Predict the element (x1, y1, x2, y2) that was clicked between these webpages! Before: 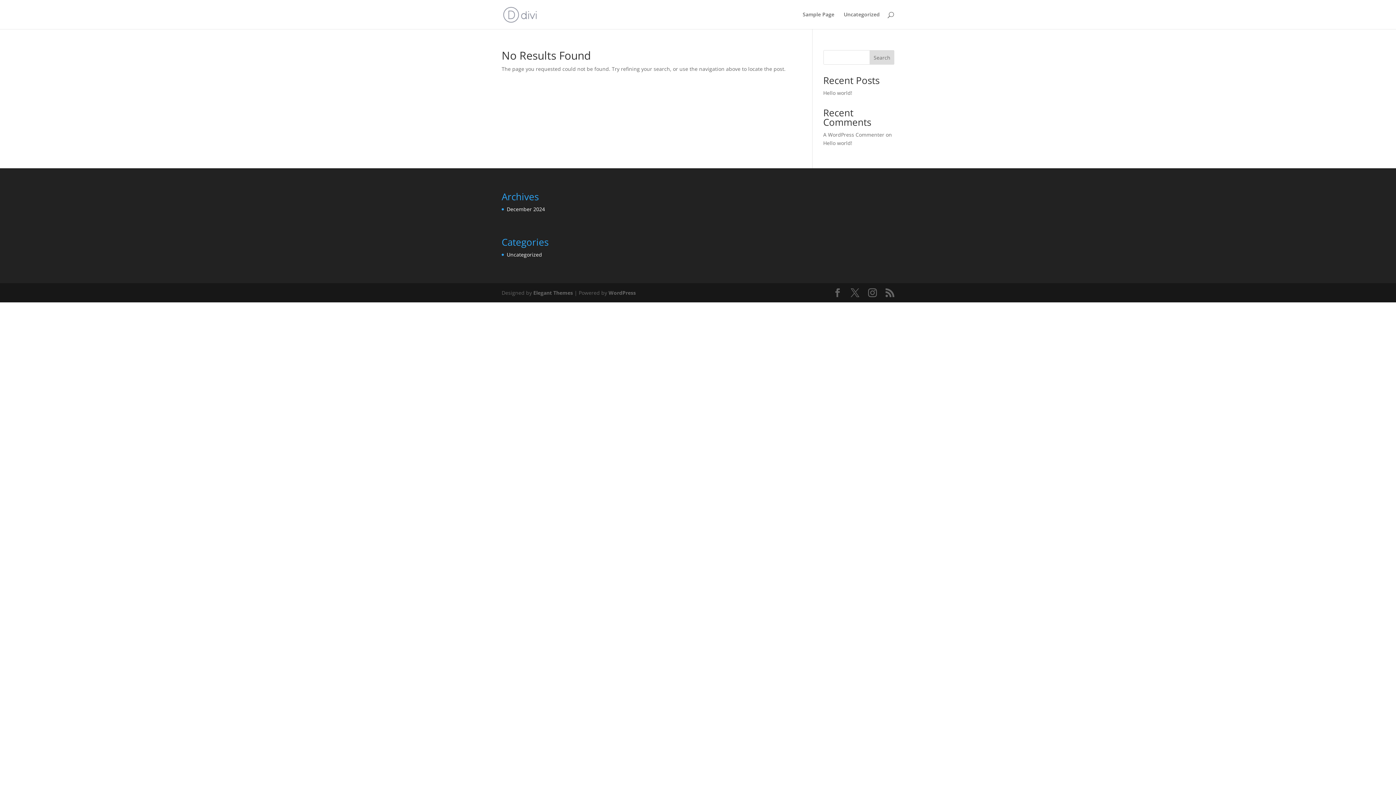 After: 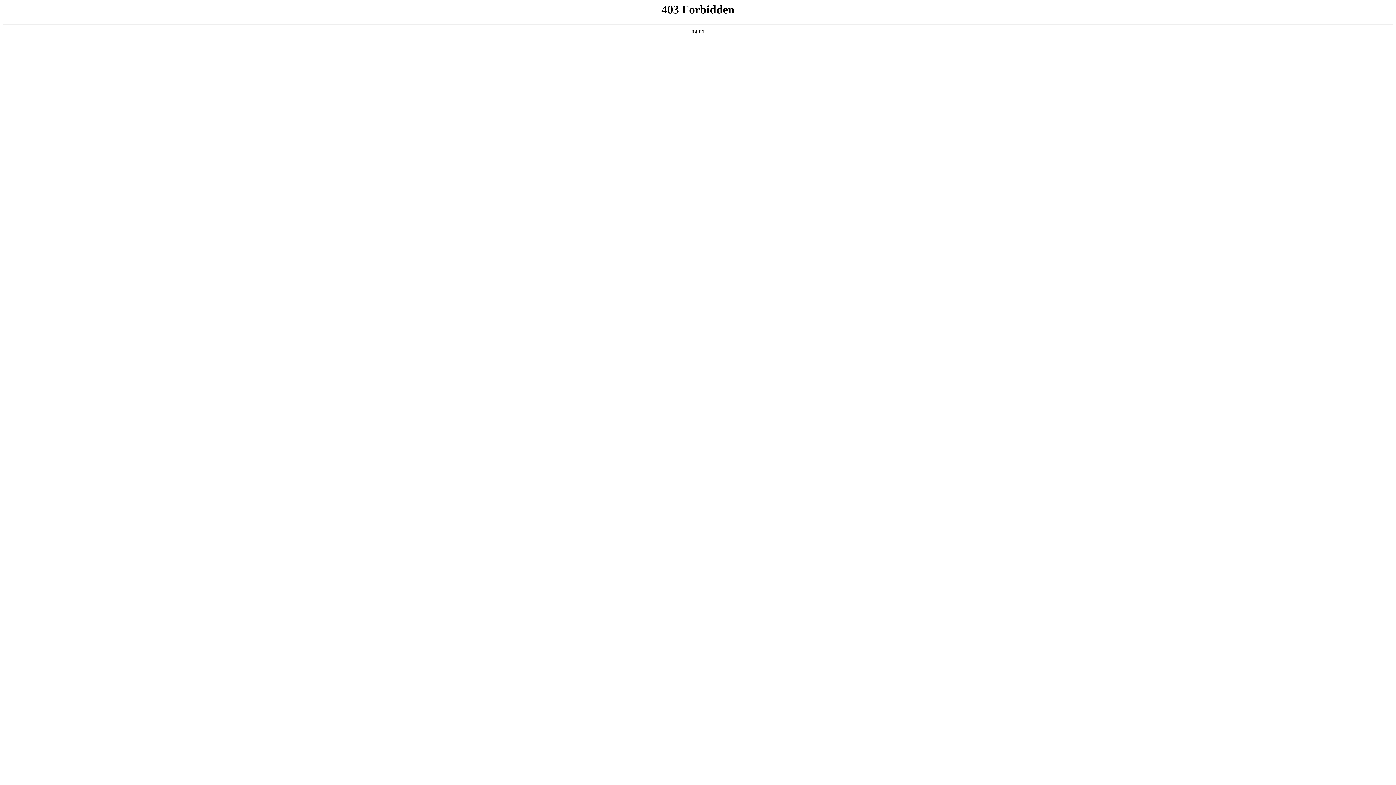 Action: label: WordPress bbox: (608, 289, 636, 296)